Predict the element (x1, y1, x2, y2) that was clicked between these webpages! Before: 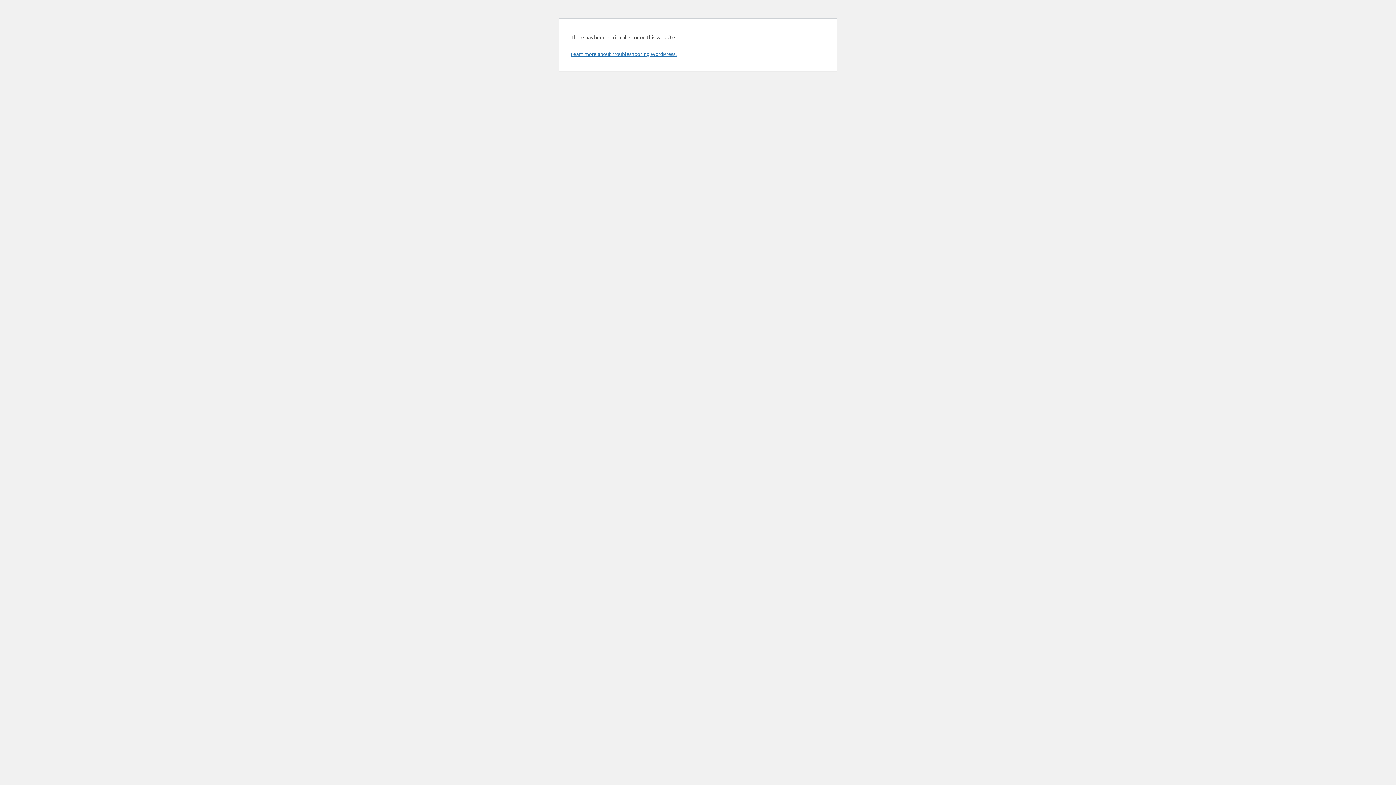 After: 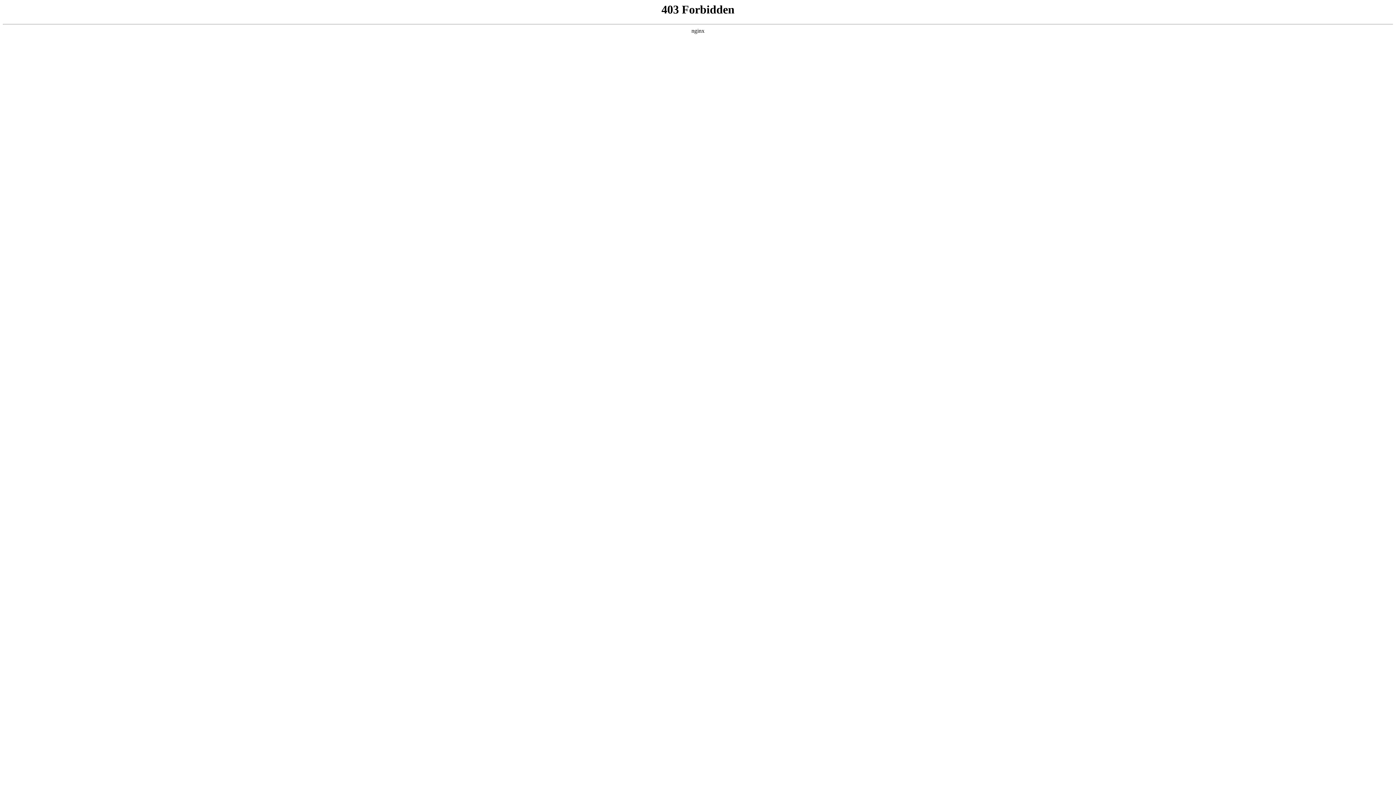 Action: bbox: (570, 50, 676, 57) label: Learn more about troubleshooting WordPress.